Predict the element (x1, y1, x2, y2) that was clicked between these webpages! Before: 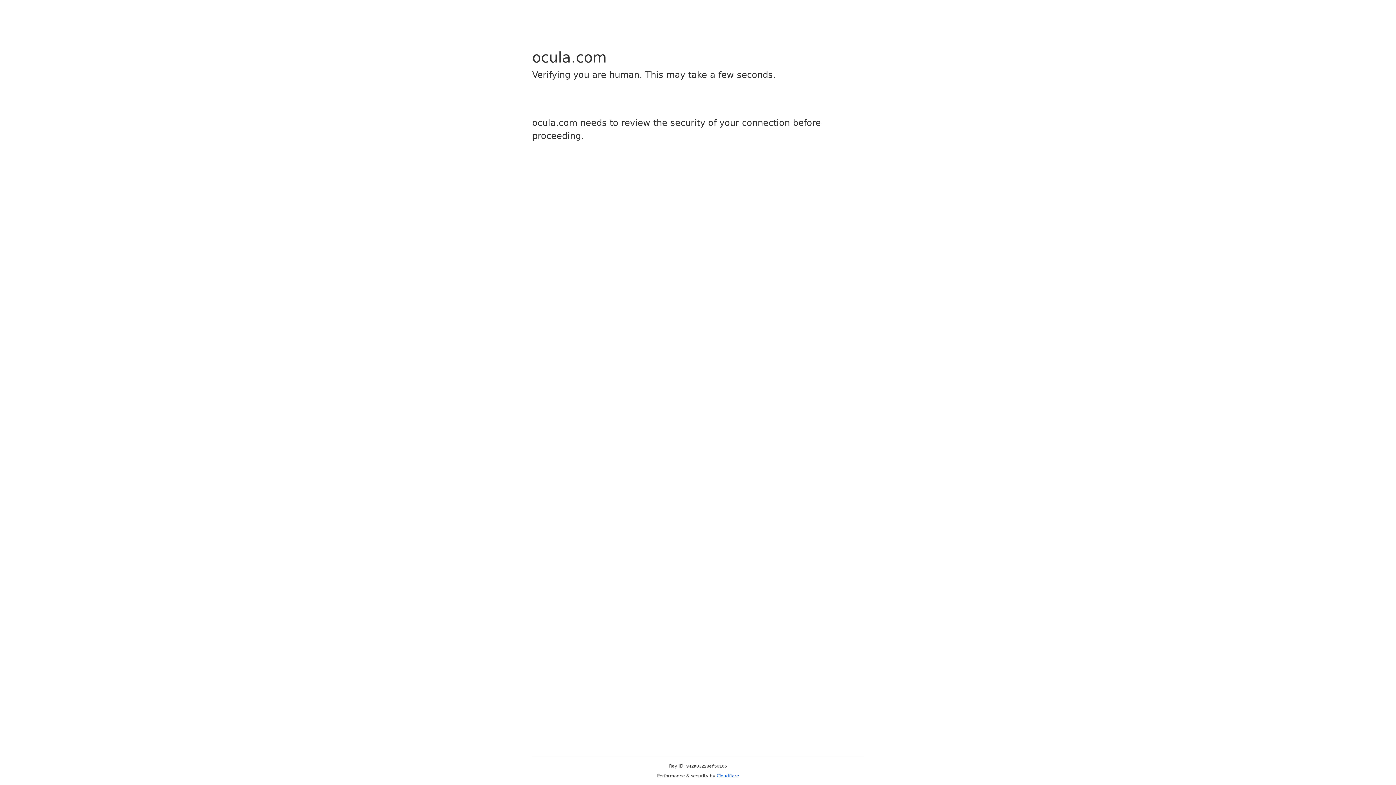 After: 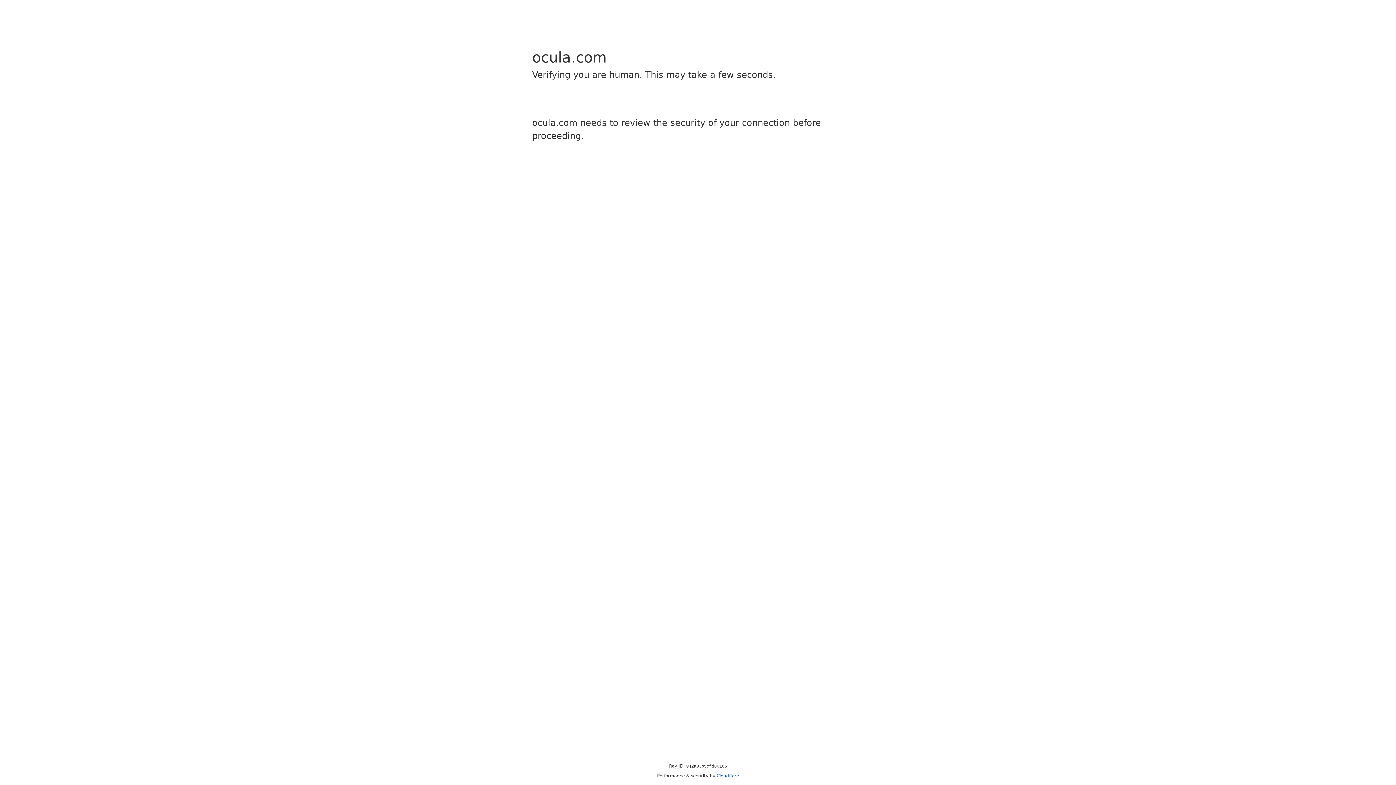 Action: bbox: (716, 773, 739, 778) label: Cloudflare